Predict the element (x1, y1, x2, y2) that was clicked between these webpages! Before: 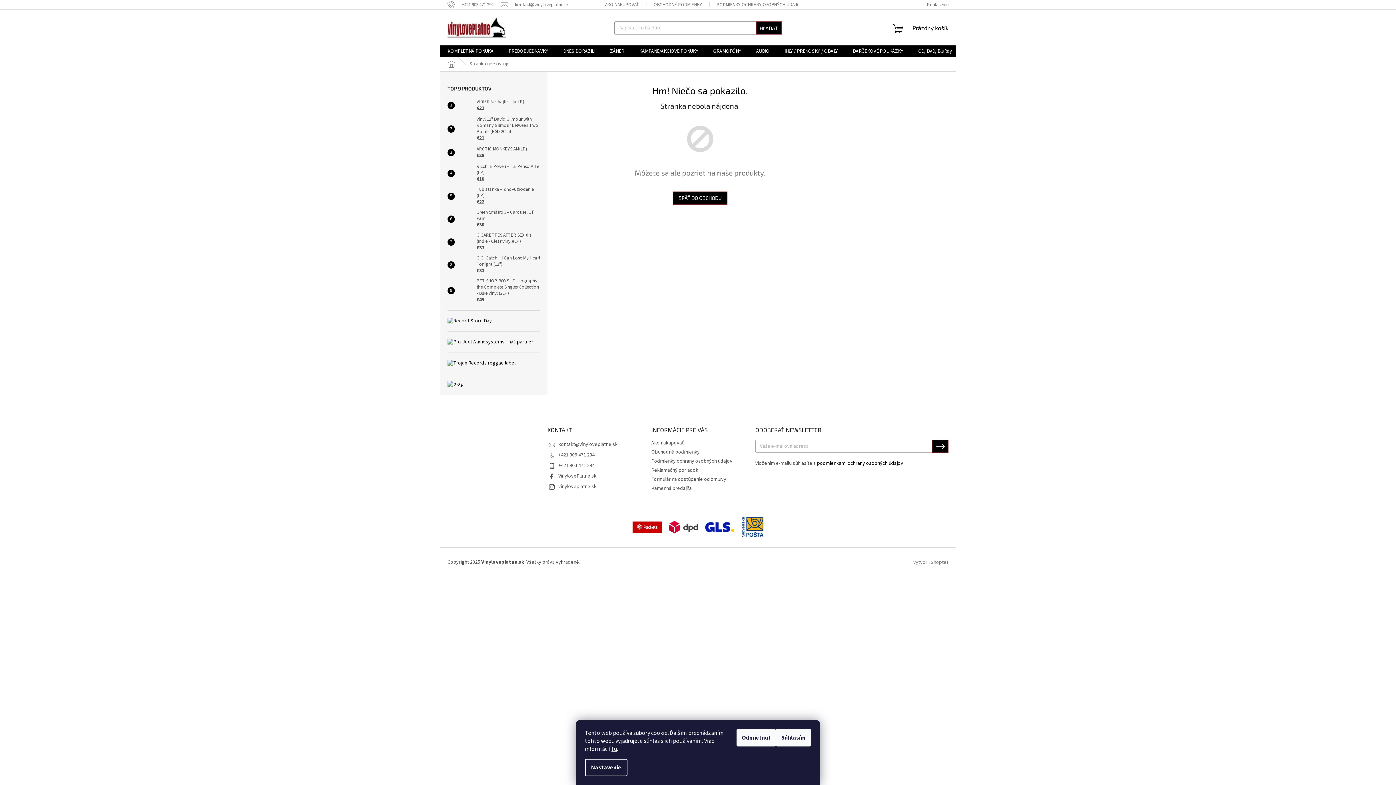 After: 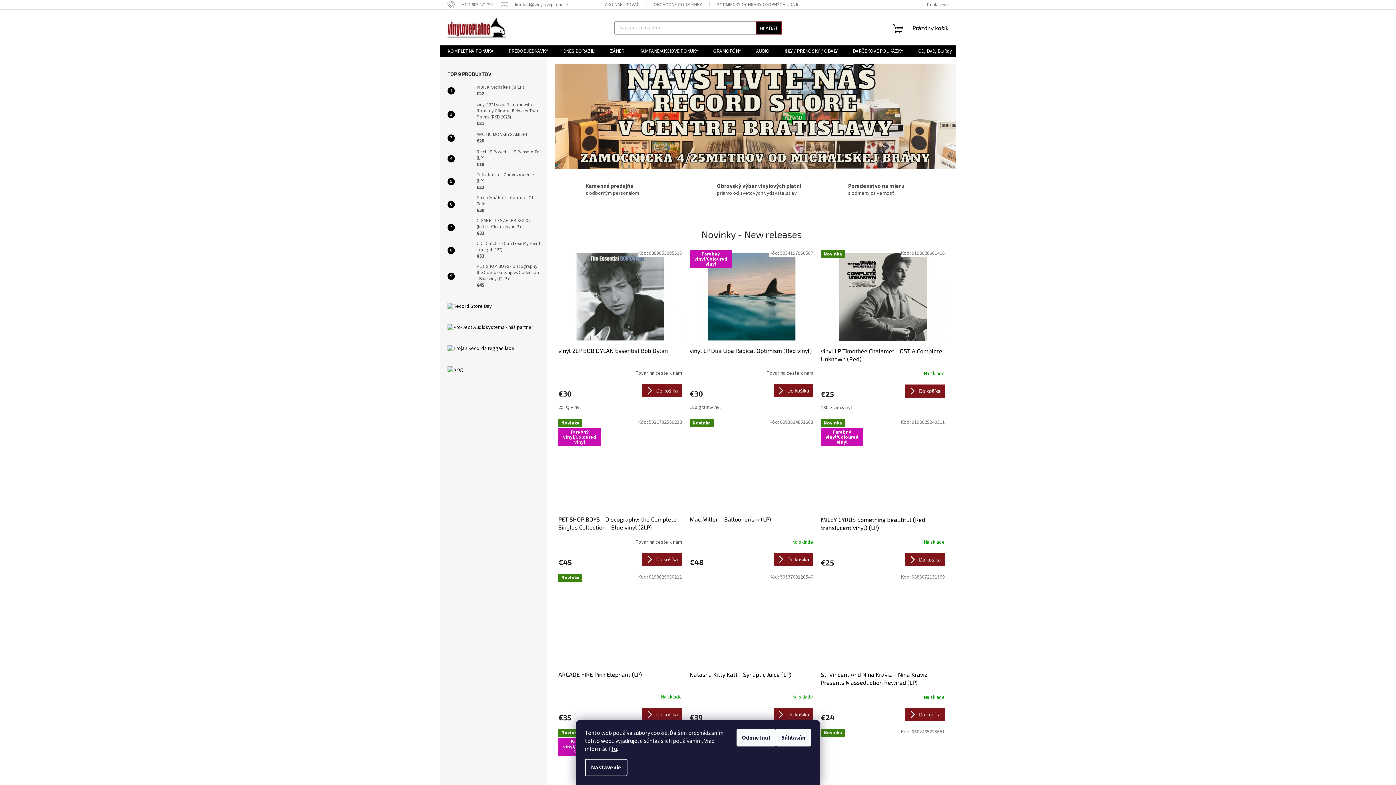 Action: bbox: (447, 429, 448, 437)